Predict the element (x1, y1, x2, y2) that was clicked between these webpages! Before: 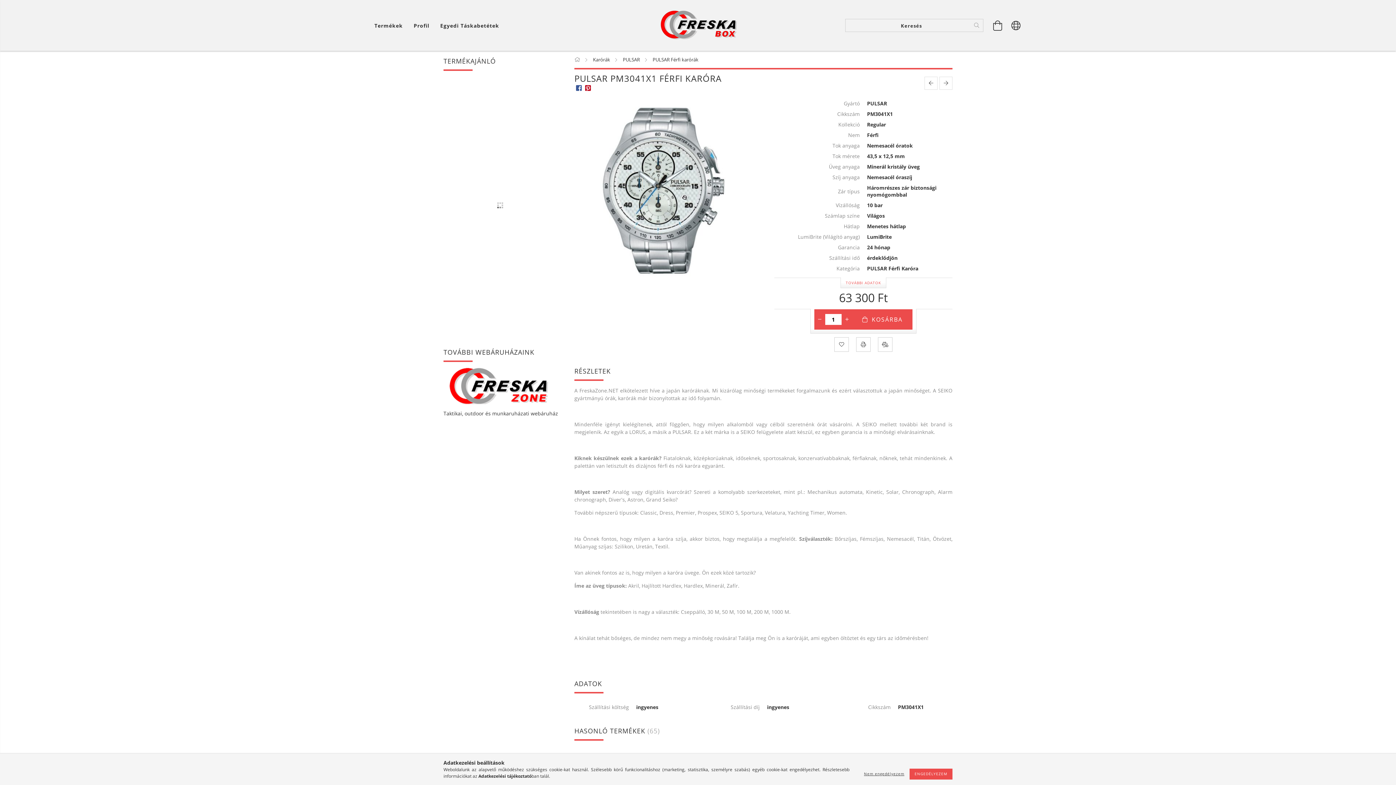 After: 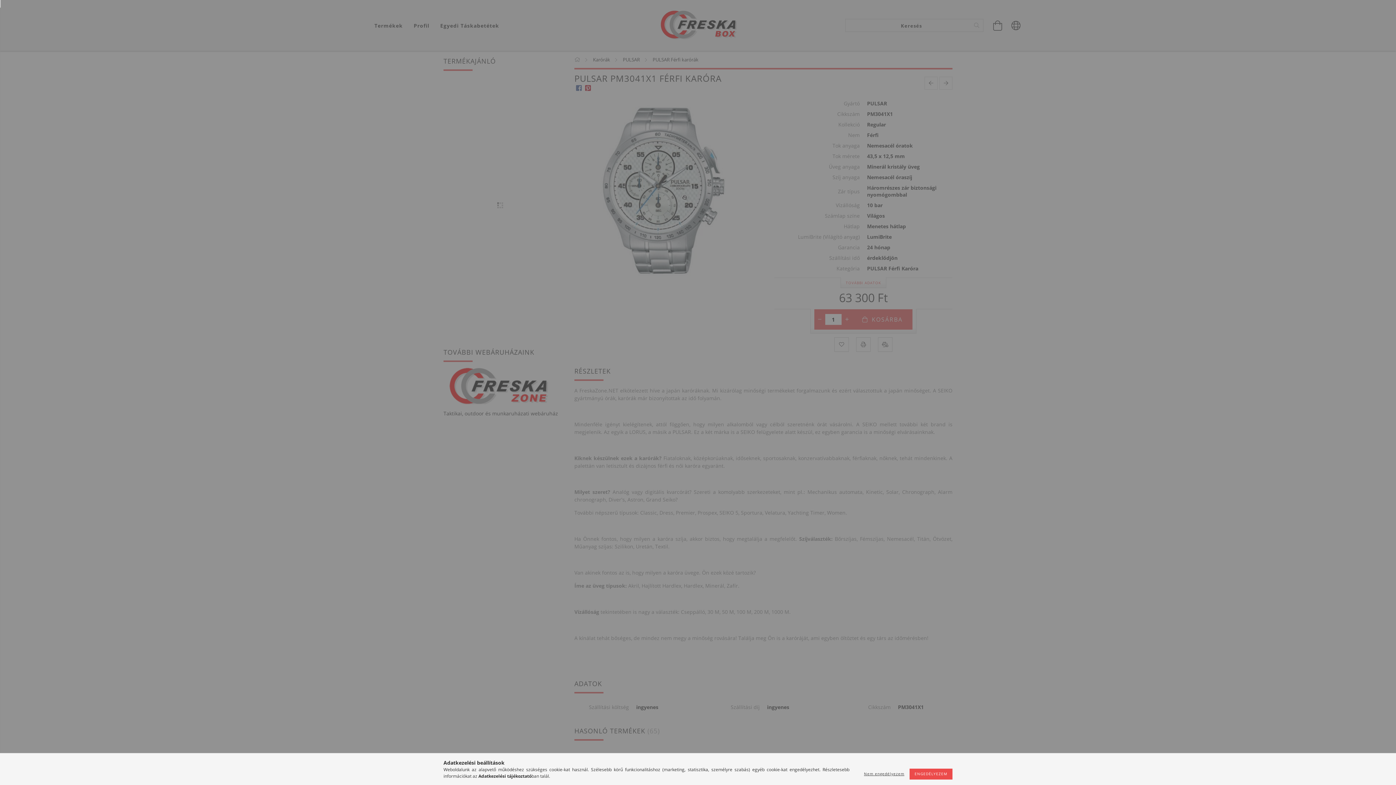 Action: bbox: (408, 18, 434, 32) label: Profil